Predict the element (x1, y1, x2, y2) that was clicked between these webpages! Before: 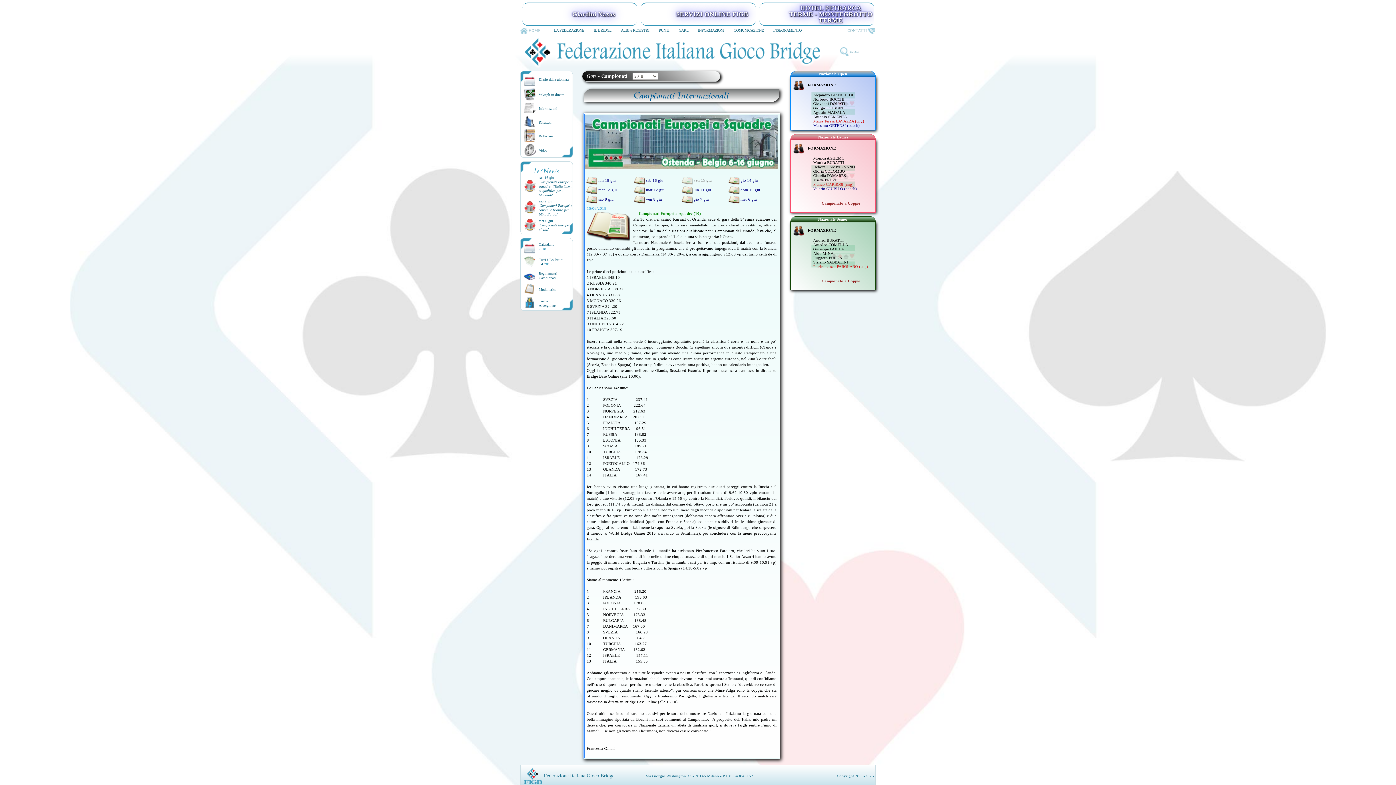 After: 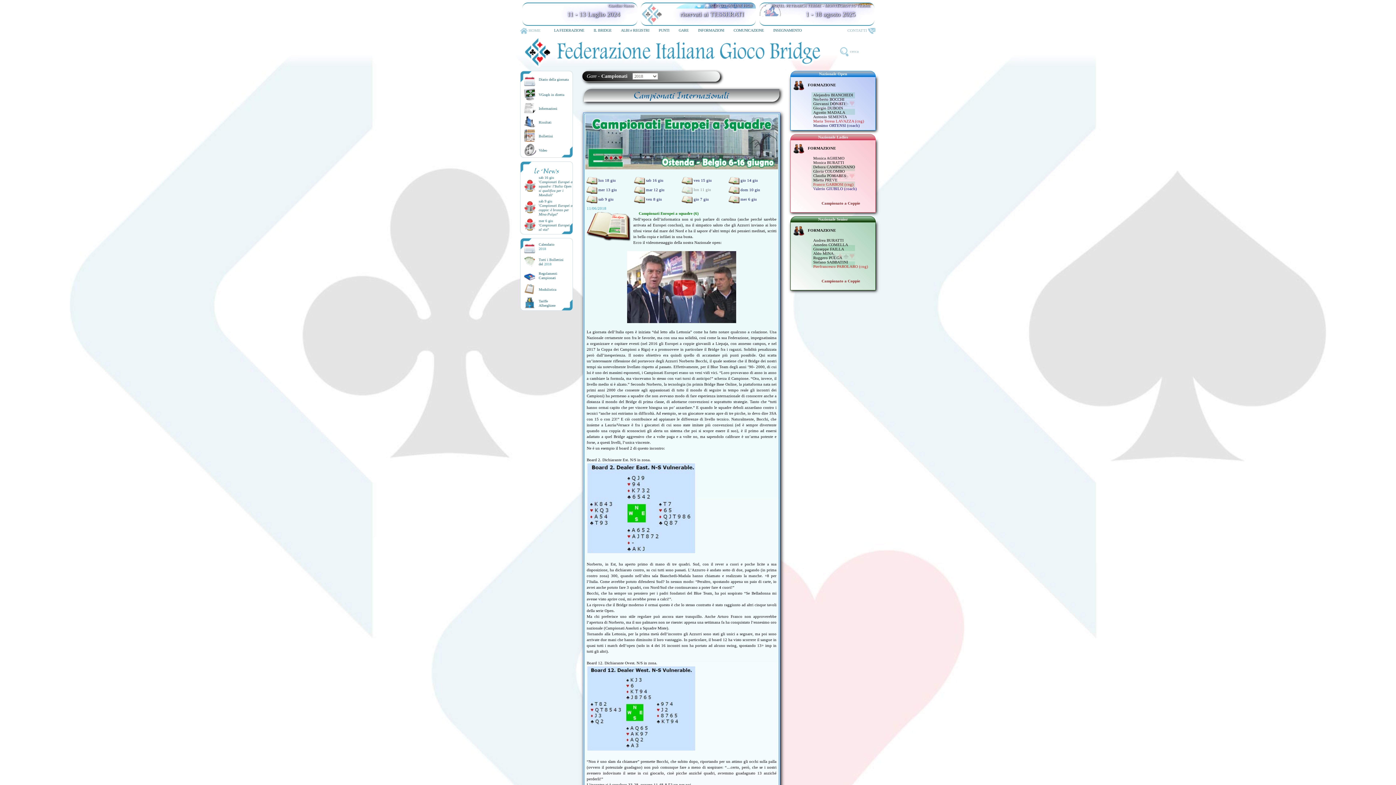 Action: bbox: (681, 187, 711, 191) label: lun 11 giu